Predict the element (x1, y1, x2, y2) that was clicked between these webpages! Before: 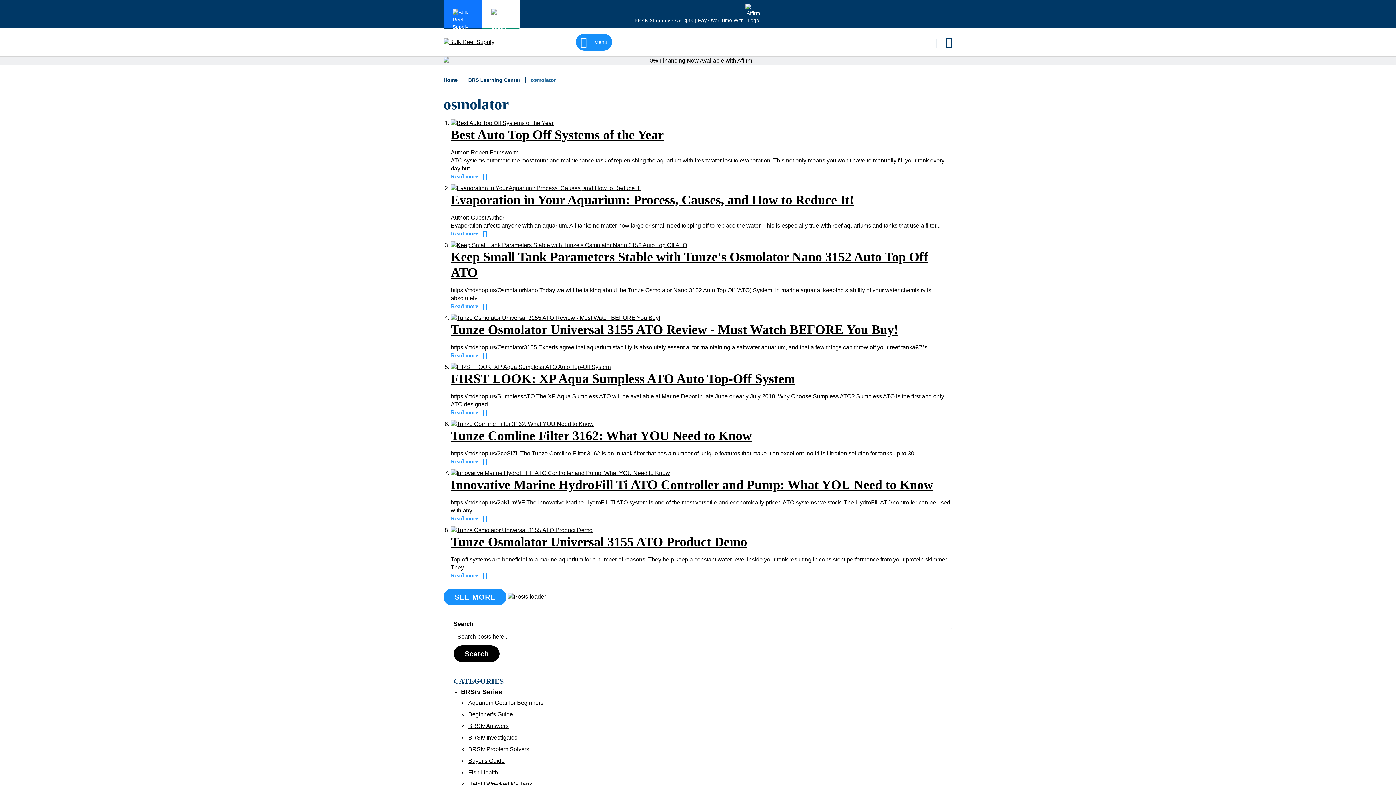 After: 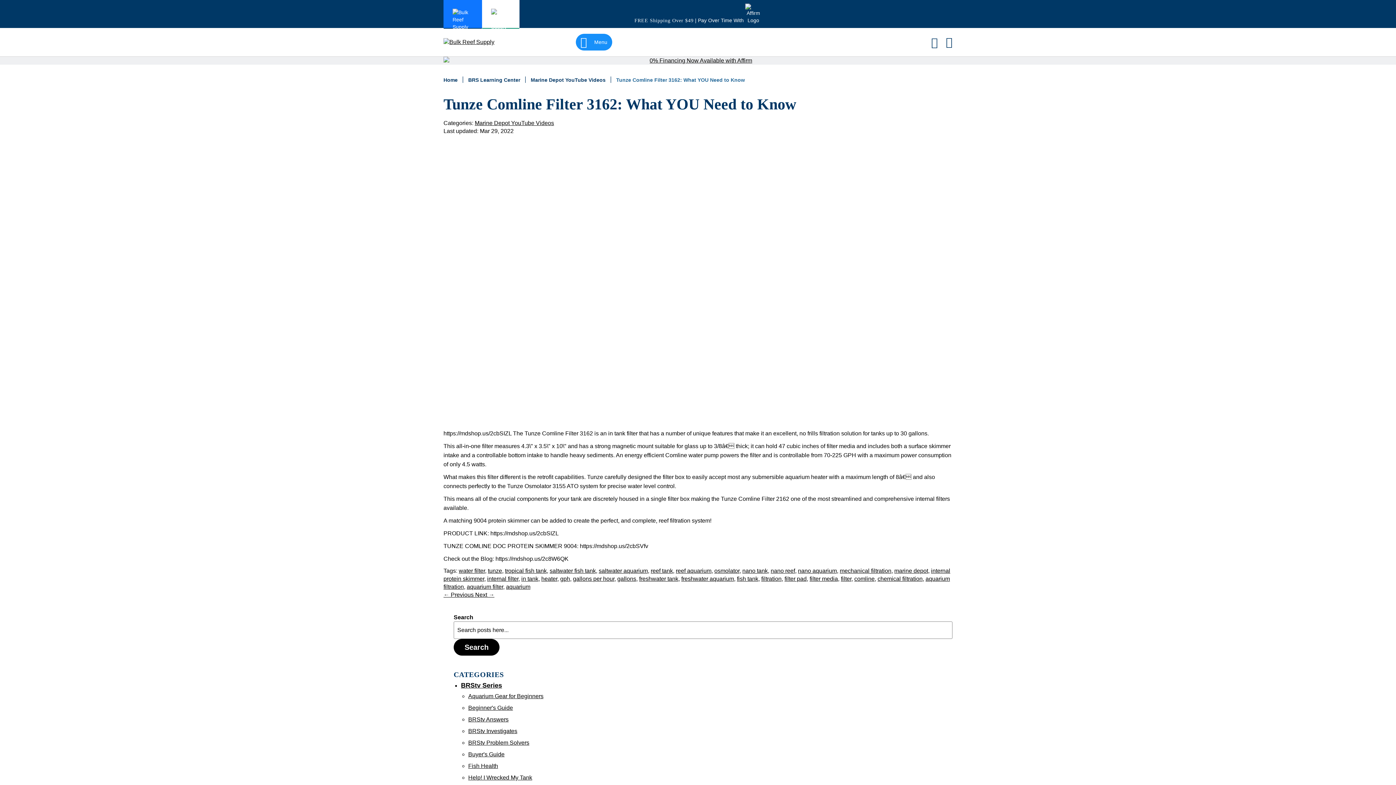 Action: label: Read more bbox: (450, 458, 487, 464)